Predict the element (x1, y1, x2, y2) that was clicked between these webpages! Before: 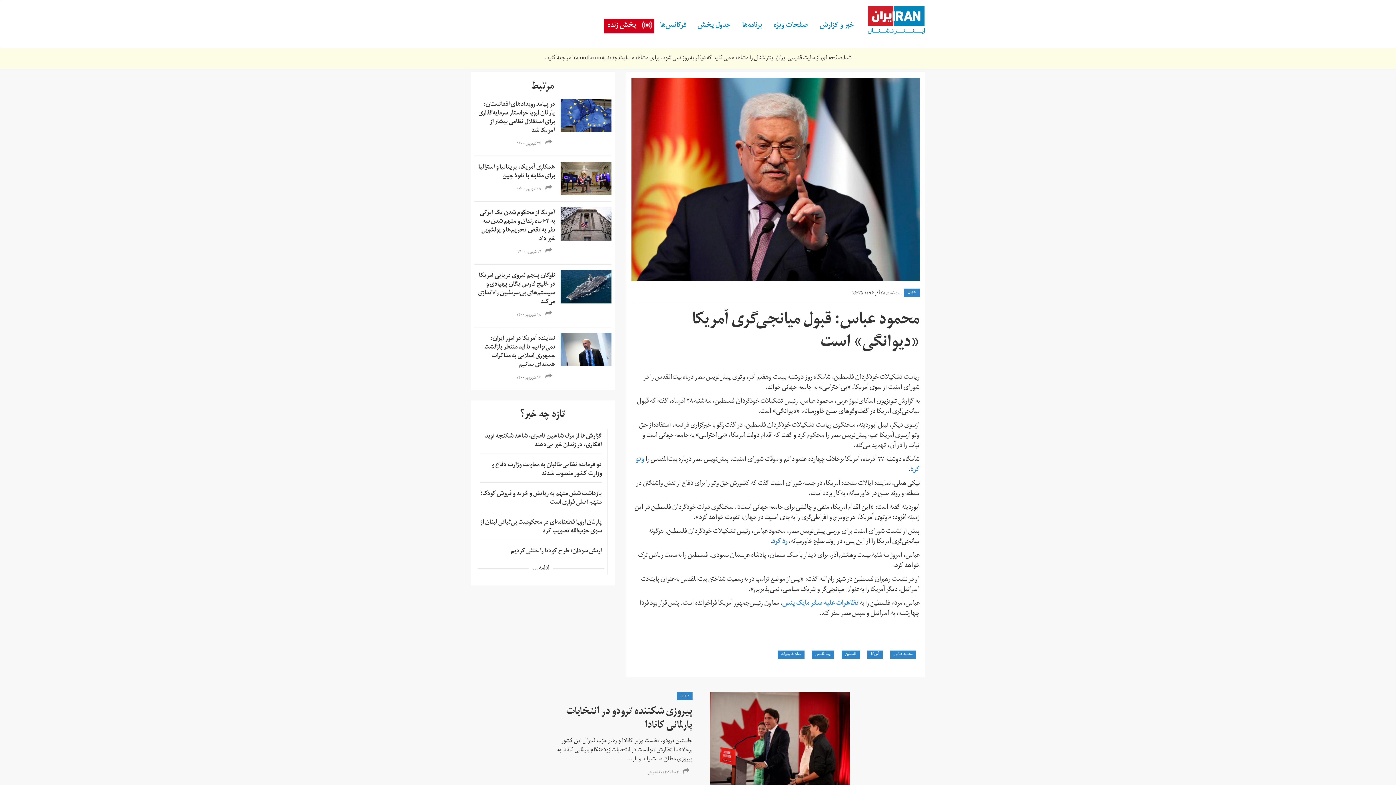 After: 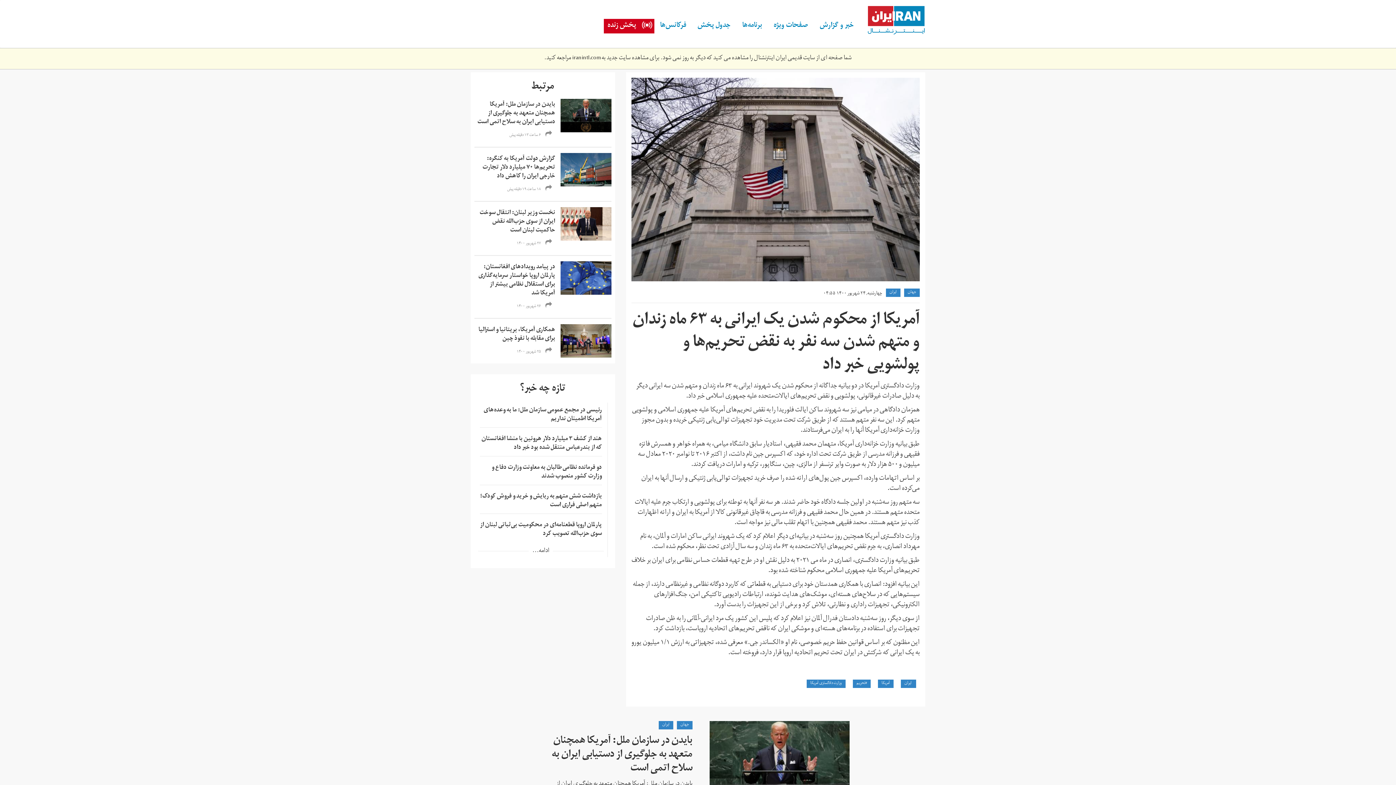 Action: bbox: (560, 207, 611, 240)